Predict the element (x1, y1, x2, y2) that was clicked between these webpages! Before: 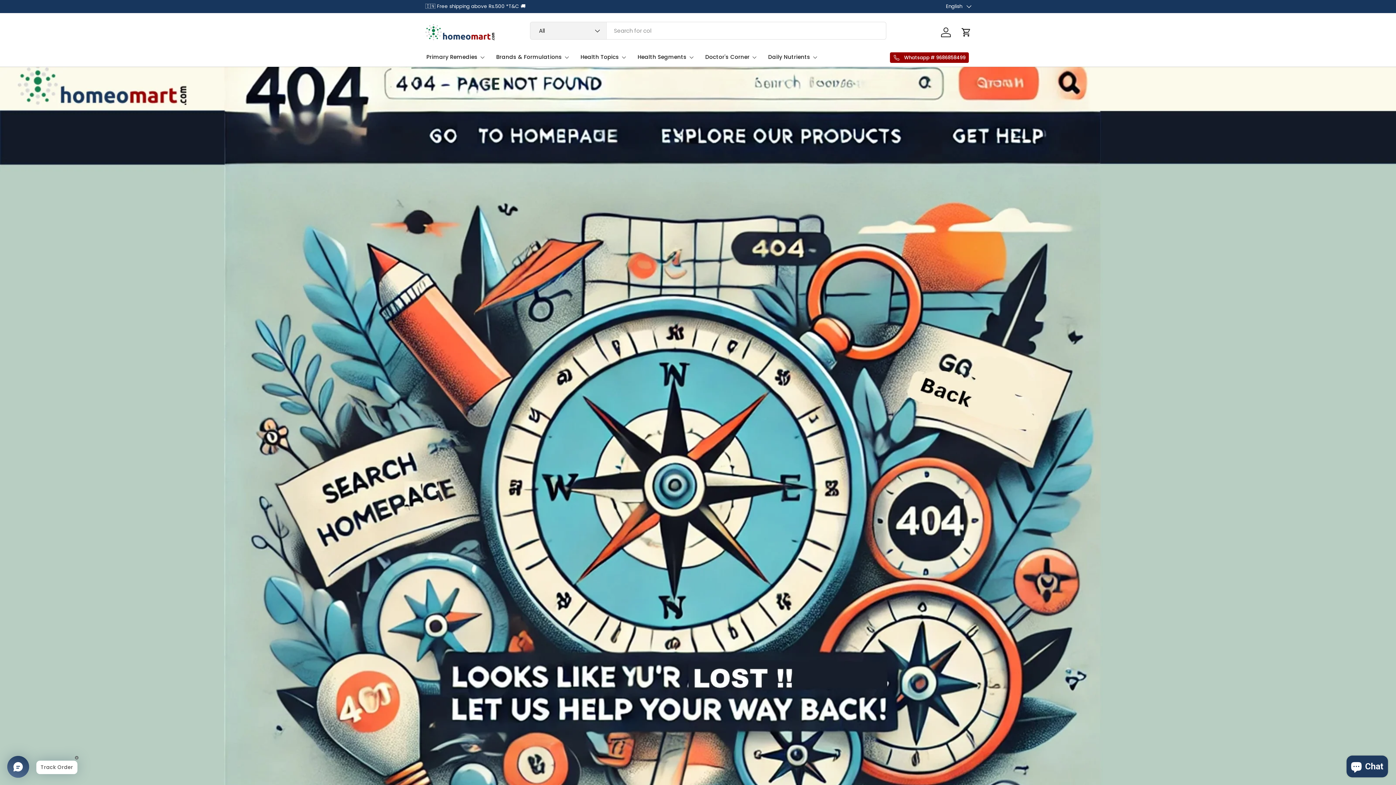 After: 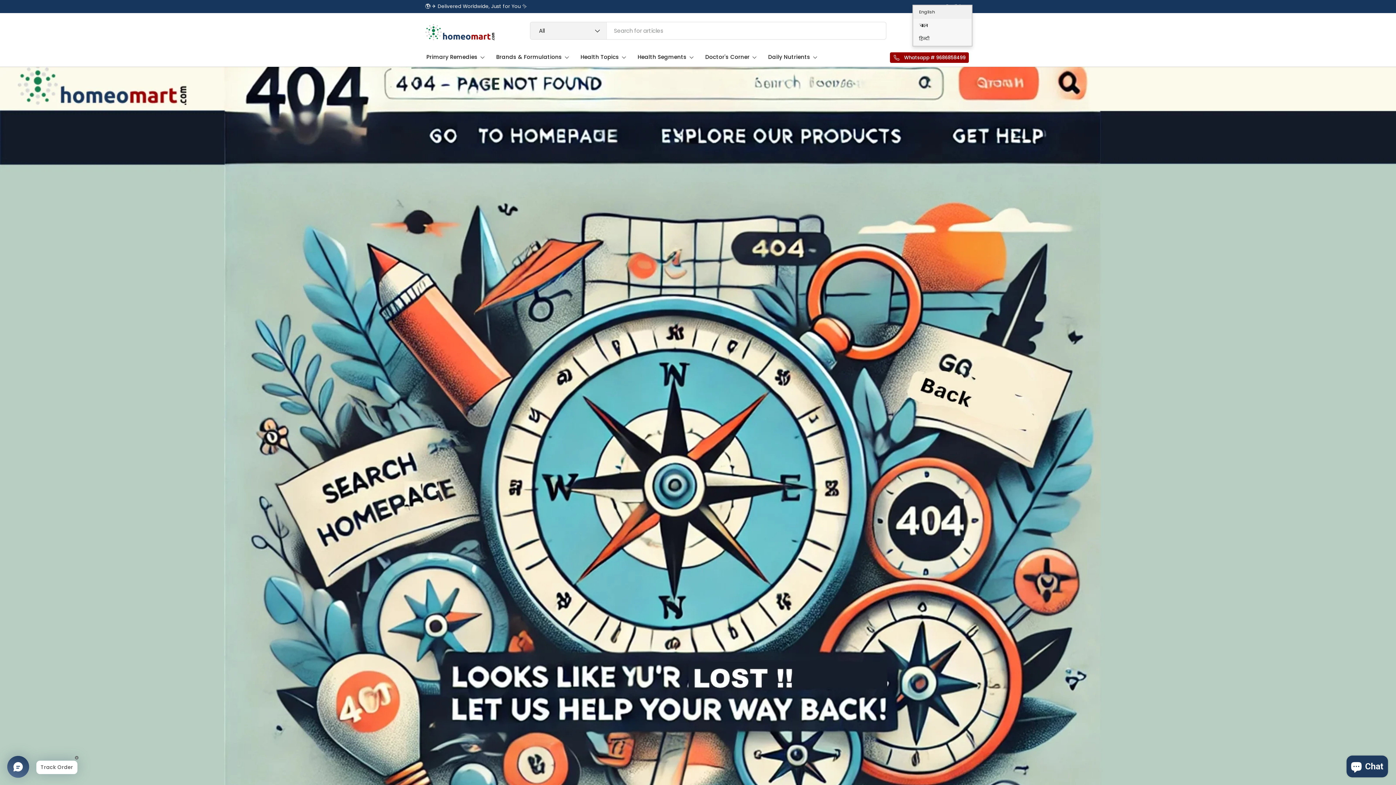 Action: label: English bbox: (946, 2, 970, 10)